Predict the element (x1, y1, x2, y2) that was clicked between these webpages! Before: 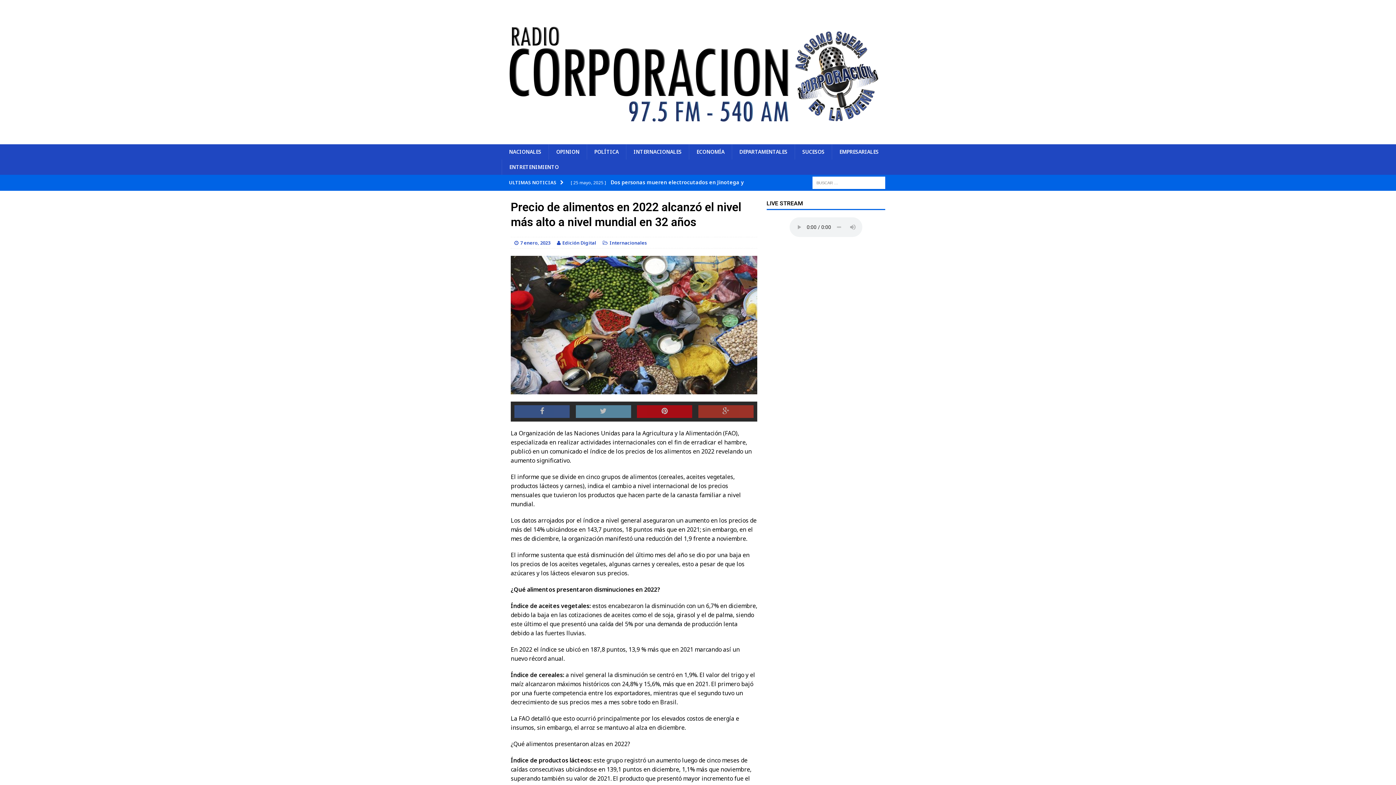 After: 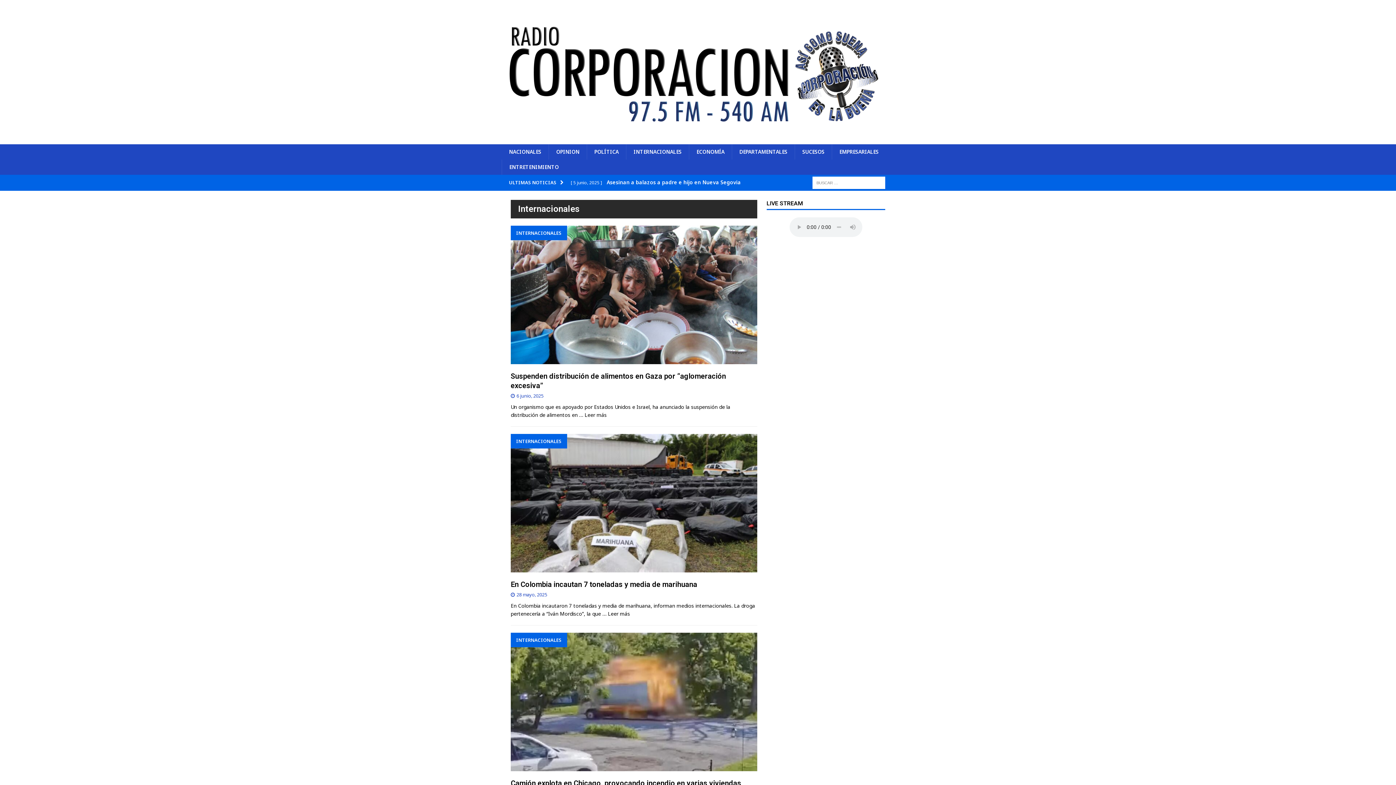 Action: bbox: (609, 239, 647, 246) label: Internacionales